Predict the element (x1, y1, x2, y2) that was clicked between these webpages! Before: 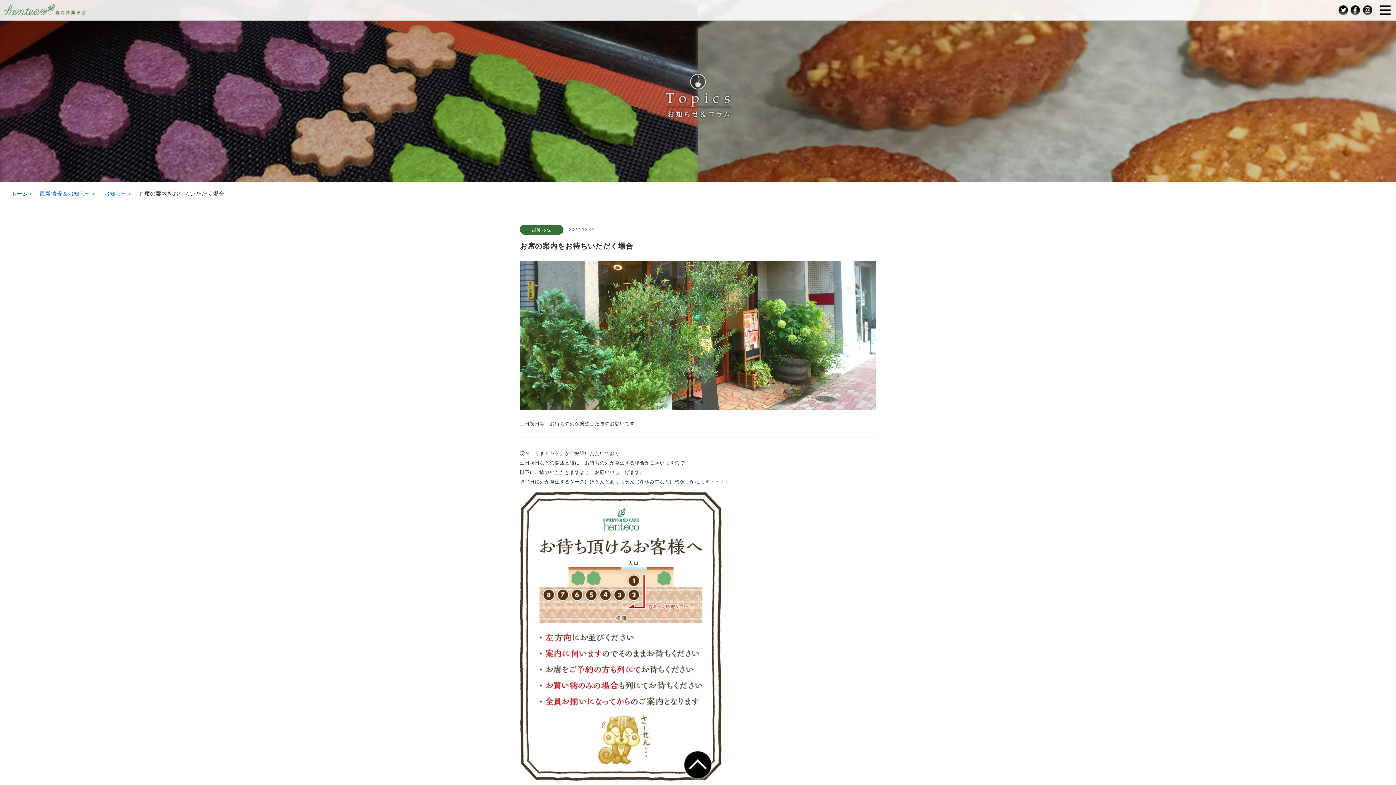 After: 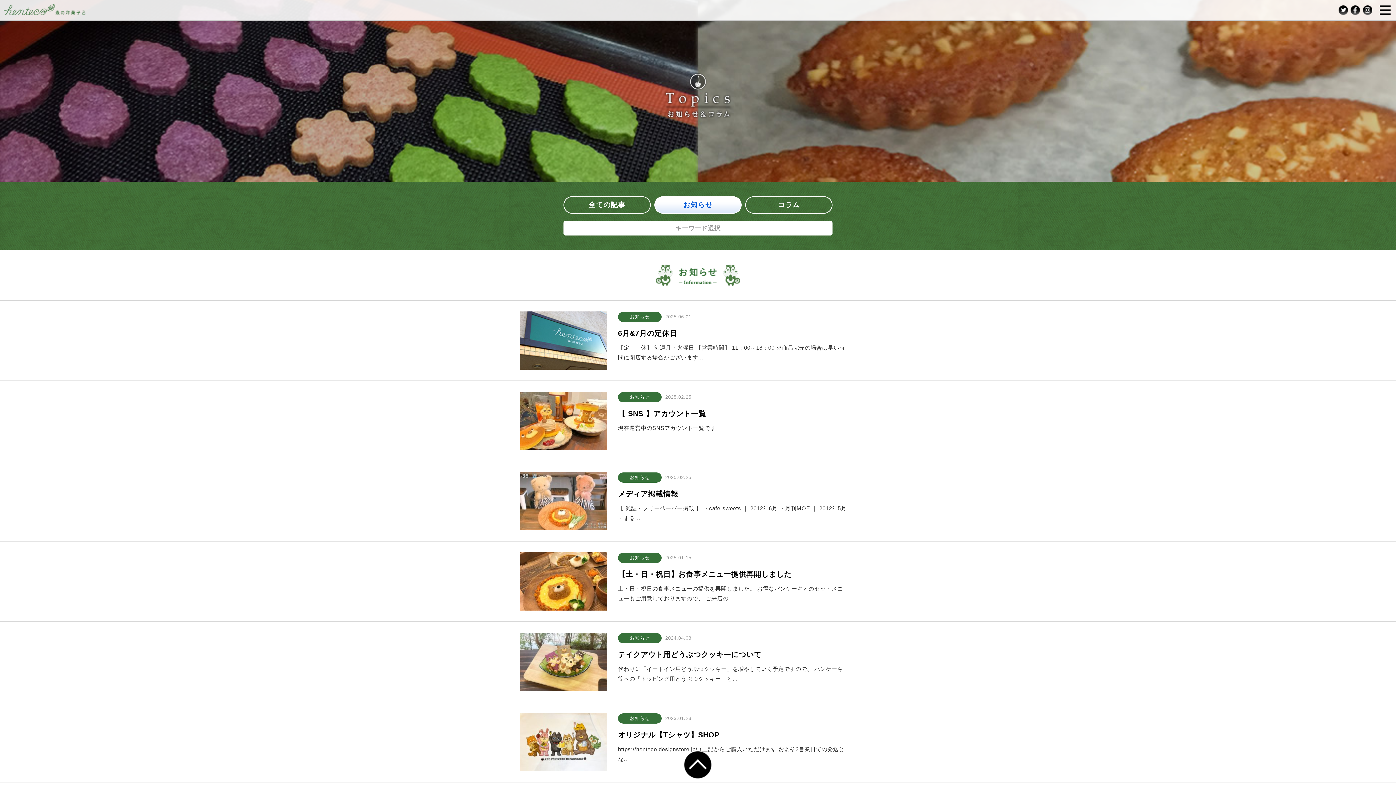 Action: bbox: (520, 224, 563, 234) label: お知らせ